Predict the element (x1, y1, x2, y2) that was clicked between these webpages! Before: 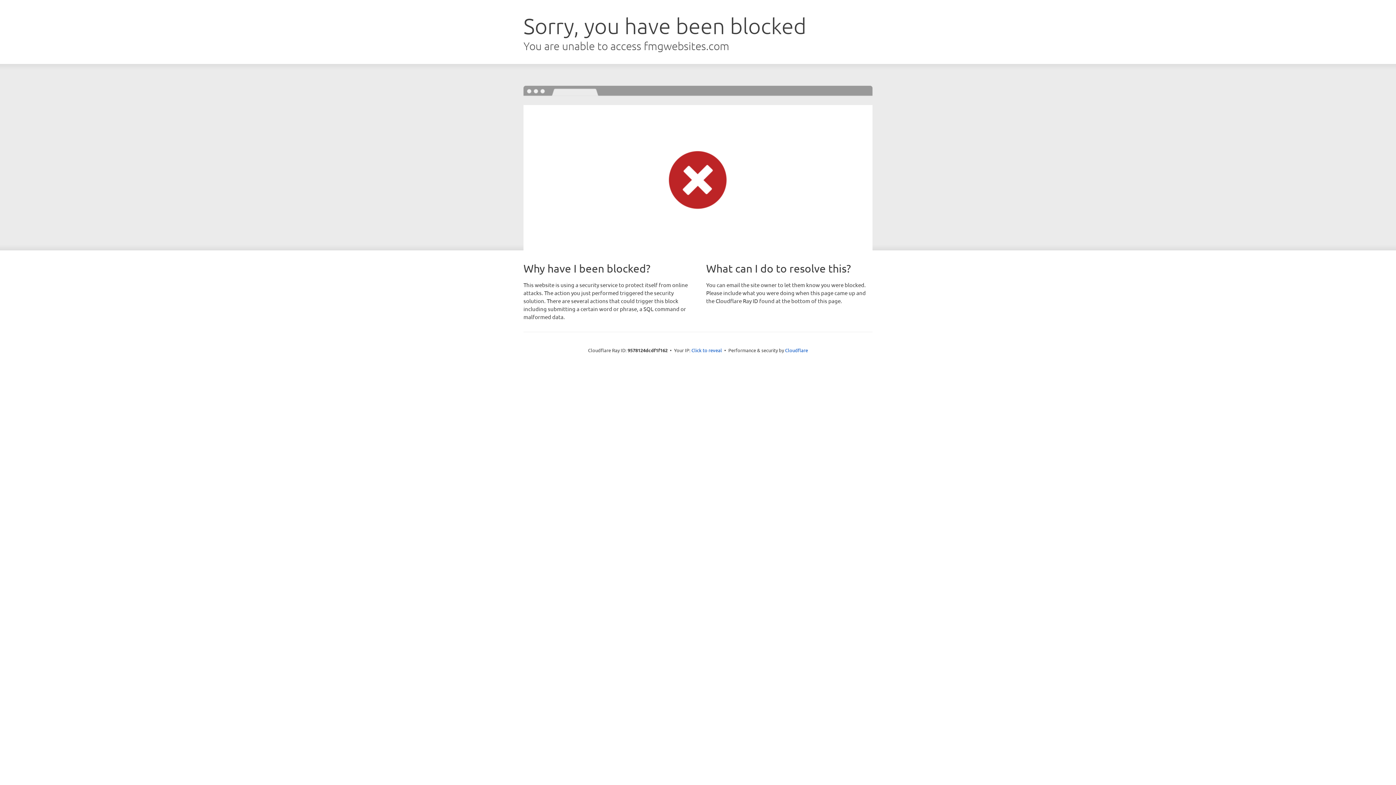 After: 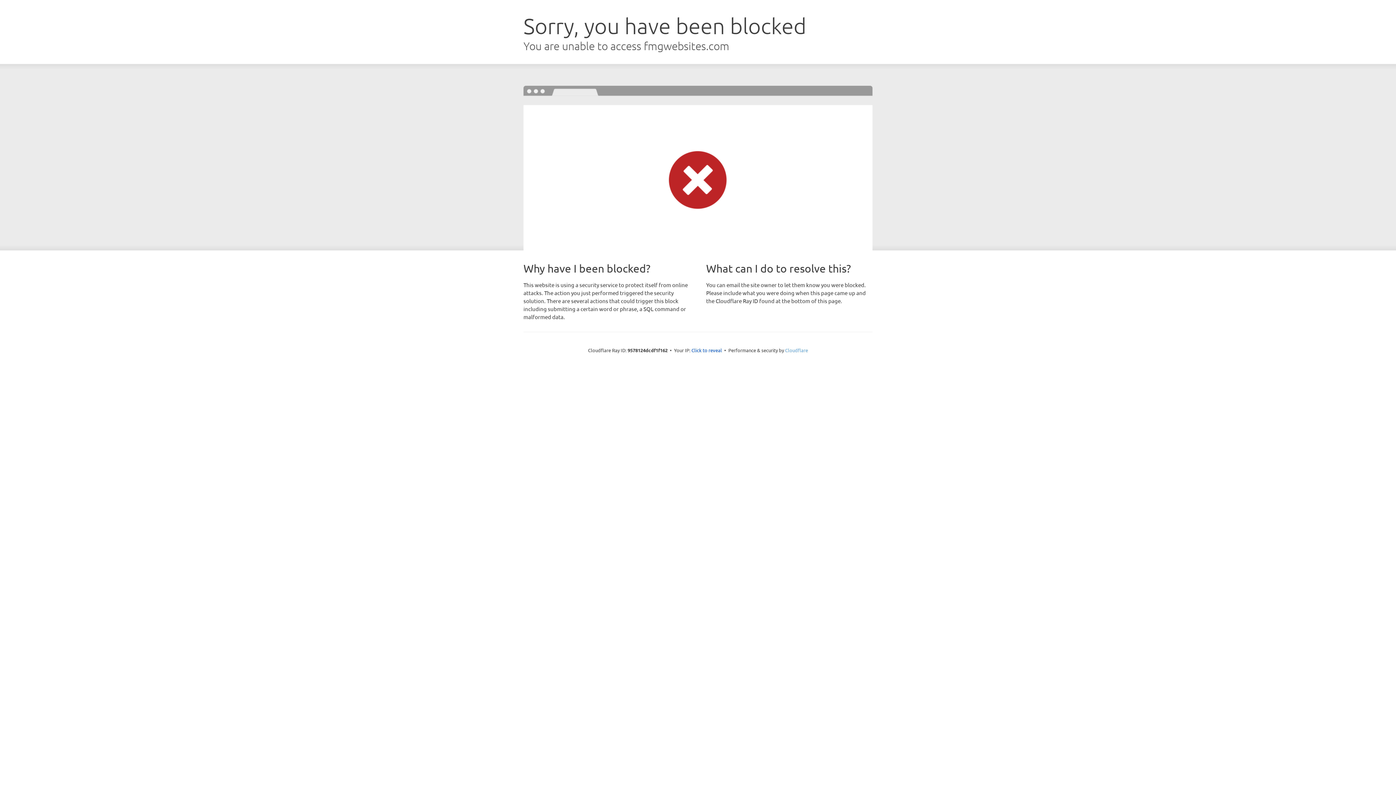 Action: bbox: (785, 347, 808, 353) label: Cloudflare